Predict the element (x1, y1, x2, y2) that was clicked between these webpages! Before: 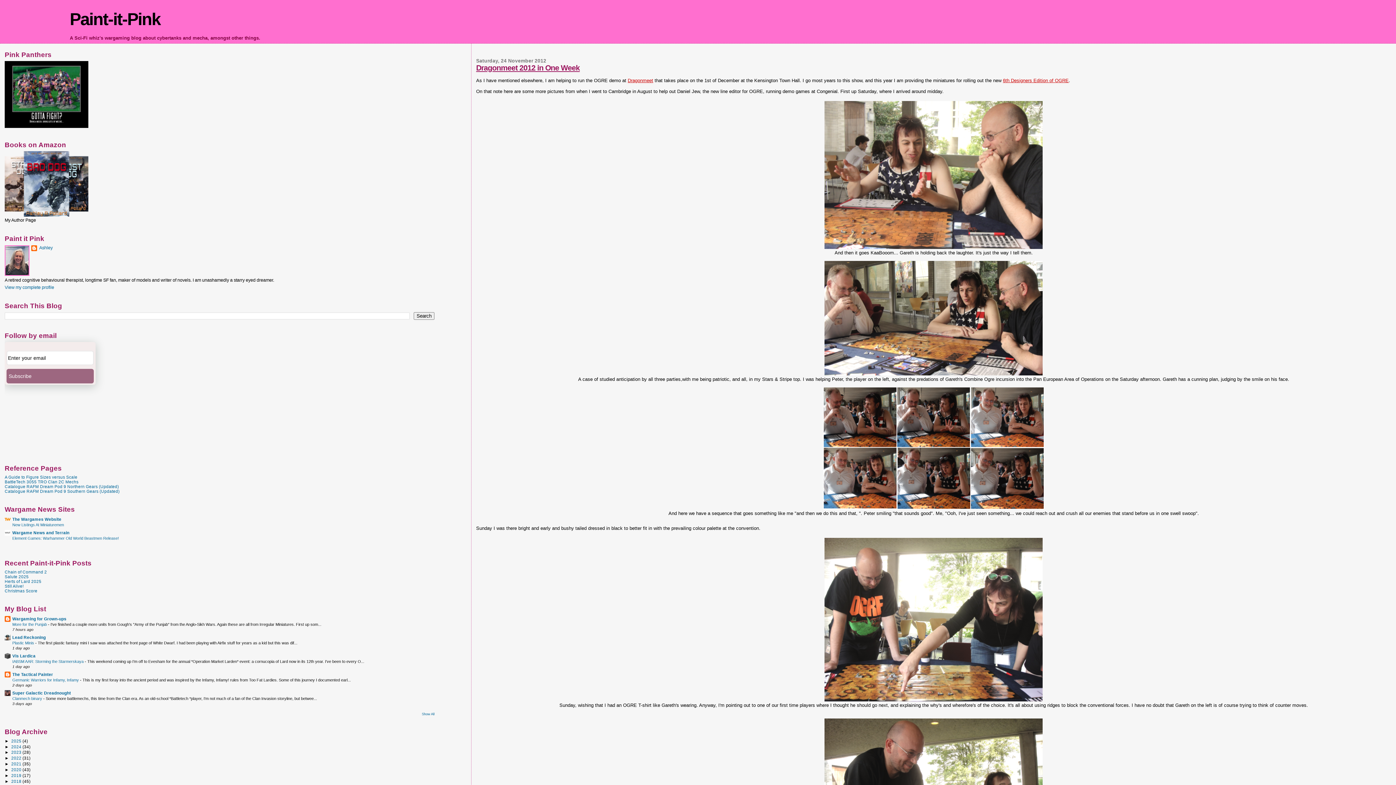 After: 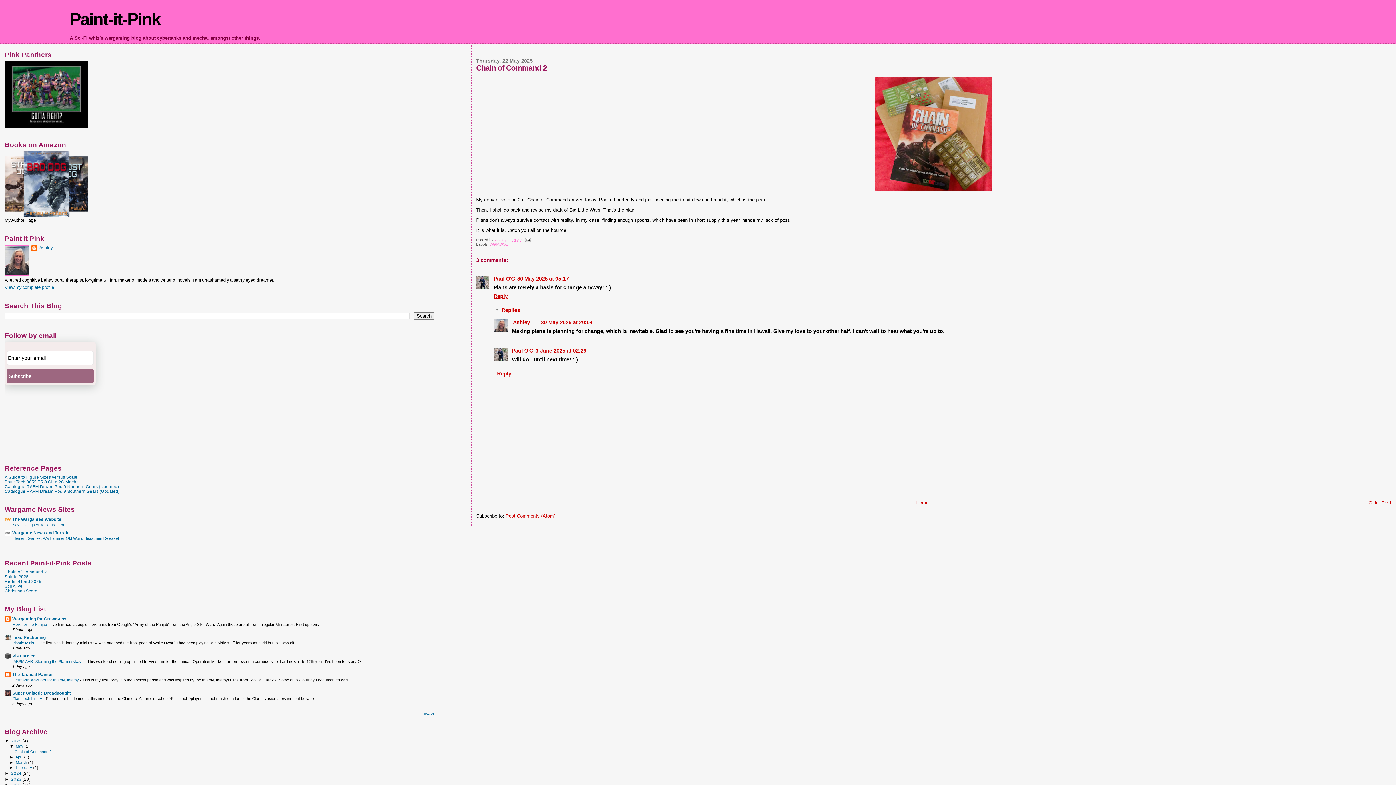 Action: bbox: (4, 569, 46, 574) label: Chain of Command 2